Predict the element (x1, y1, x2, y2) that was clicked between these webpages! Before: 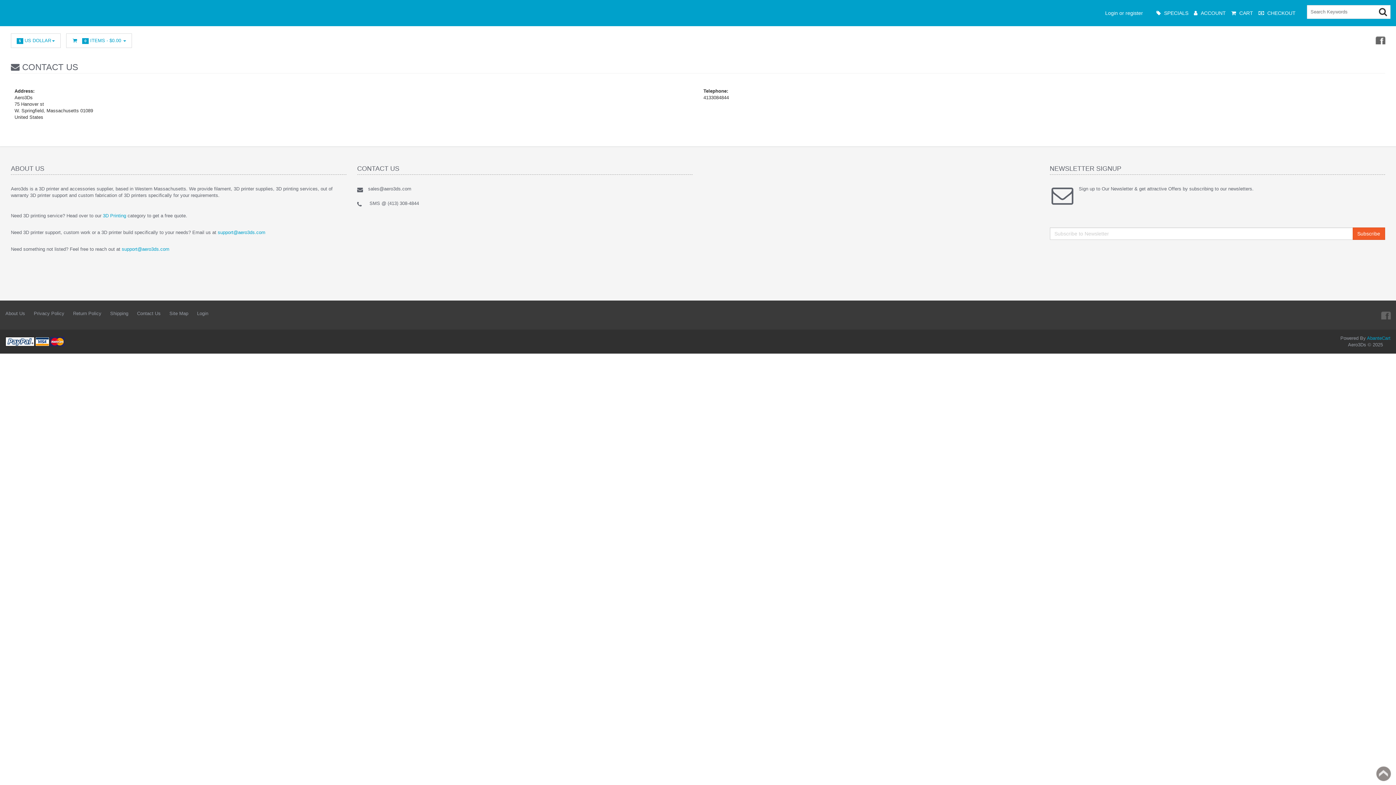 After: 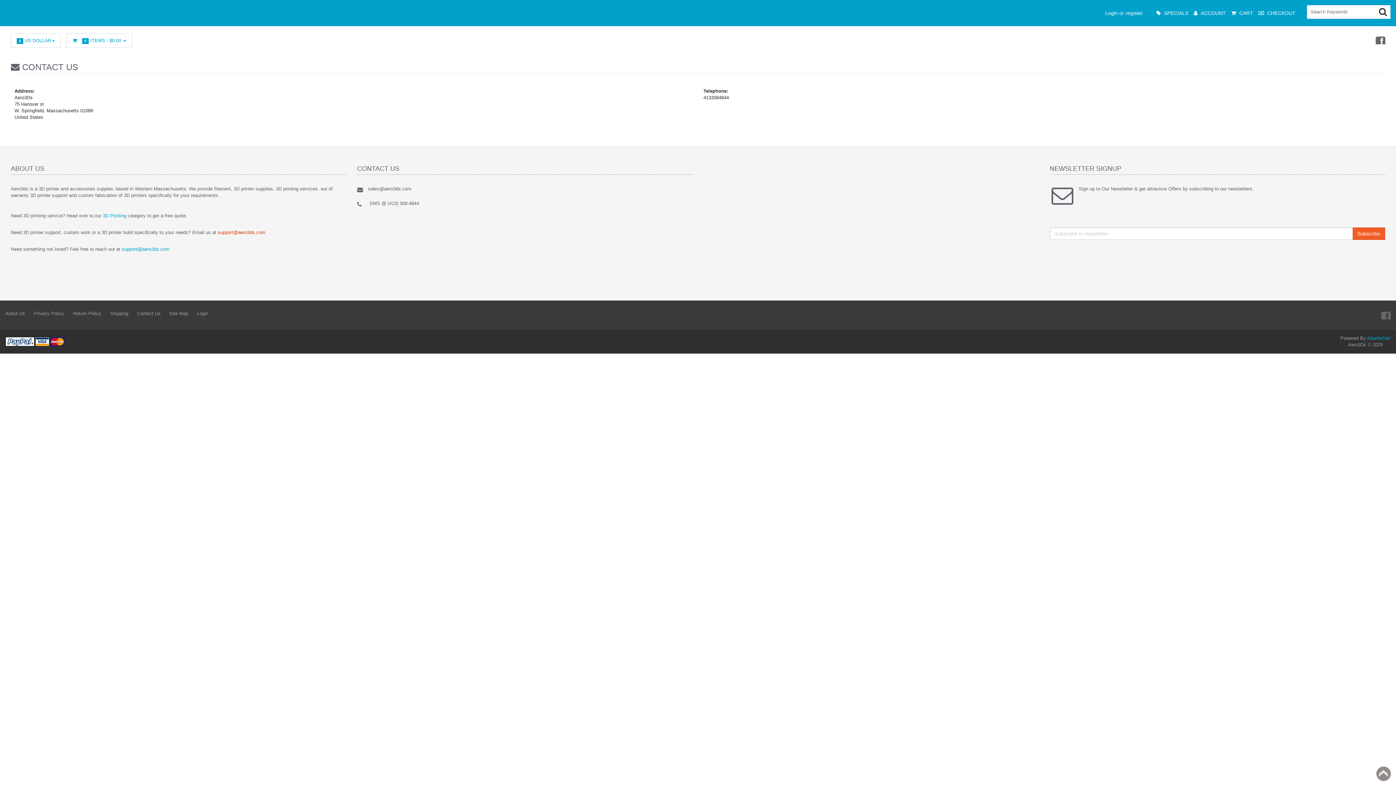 Action: label: support@aero3ds.com bbox: (217, 229, 265, 235)